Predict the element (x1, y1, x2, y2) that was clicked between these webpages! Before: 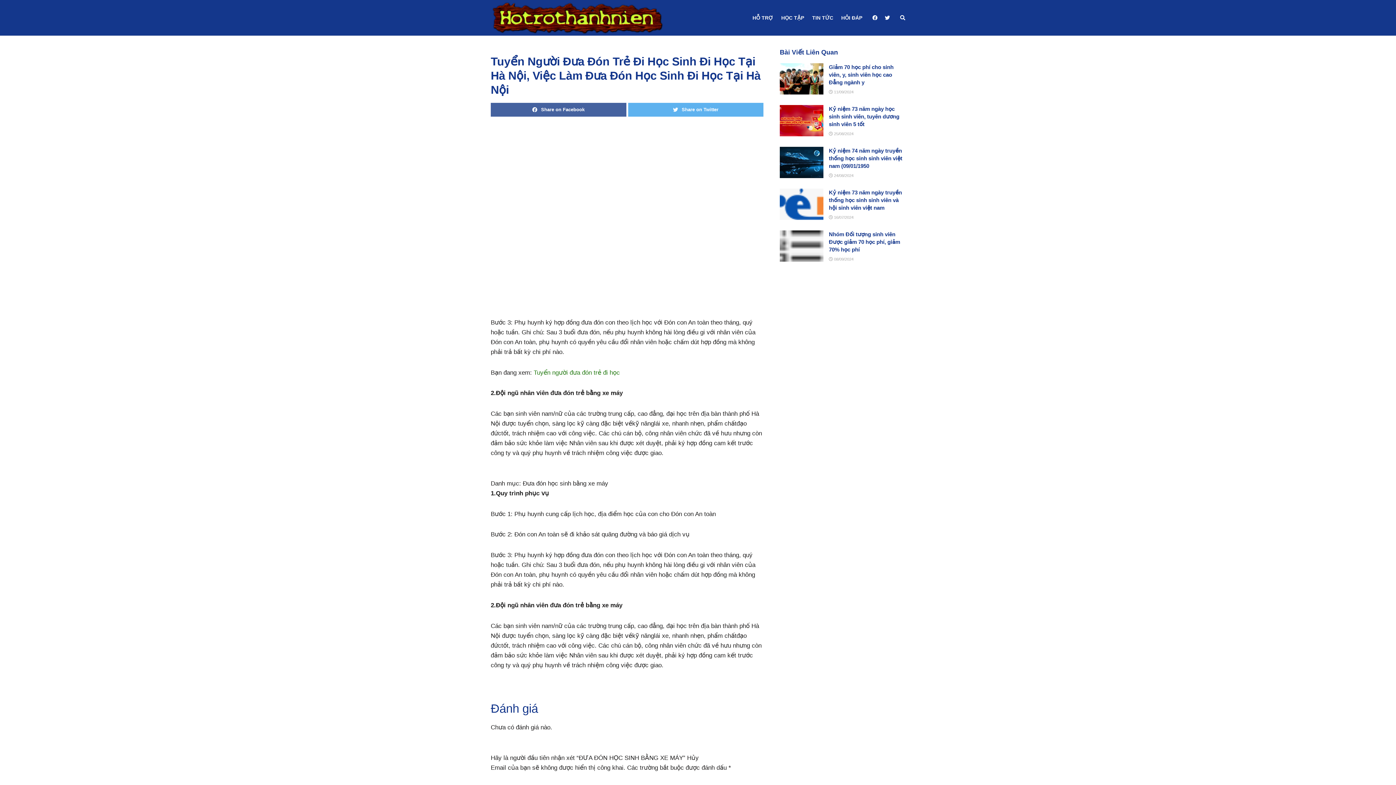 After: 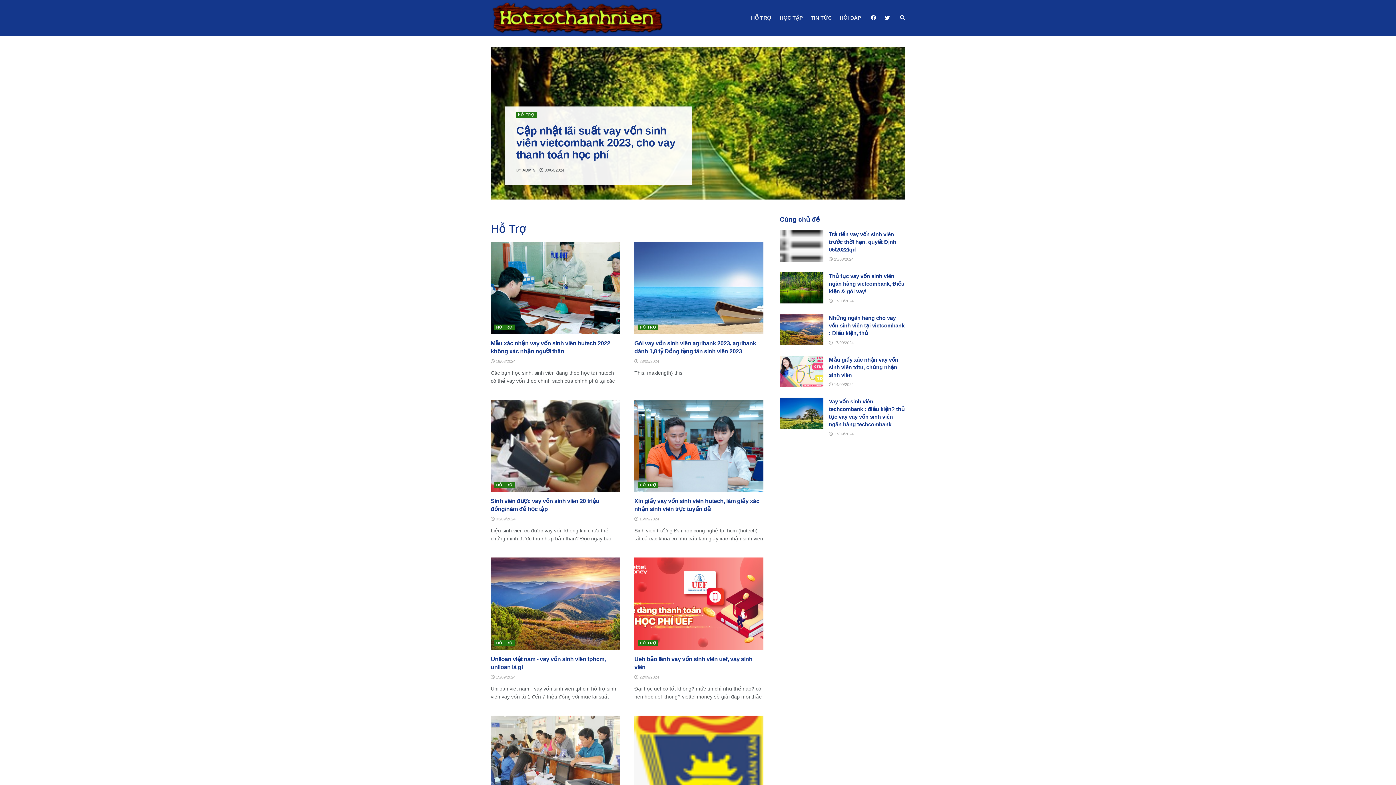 Action: label: HỖ TRỢ bbox: (752, 8, 773, 26)